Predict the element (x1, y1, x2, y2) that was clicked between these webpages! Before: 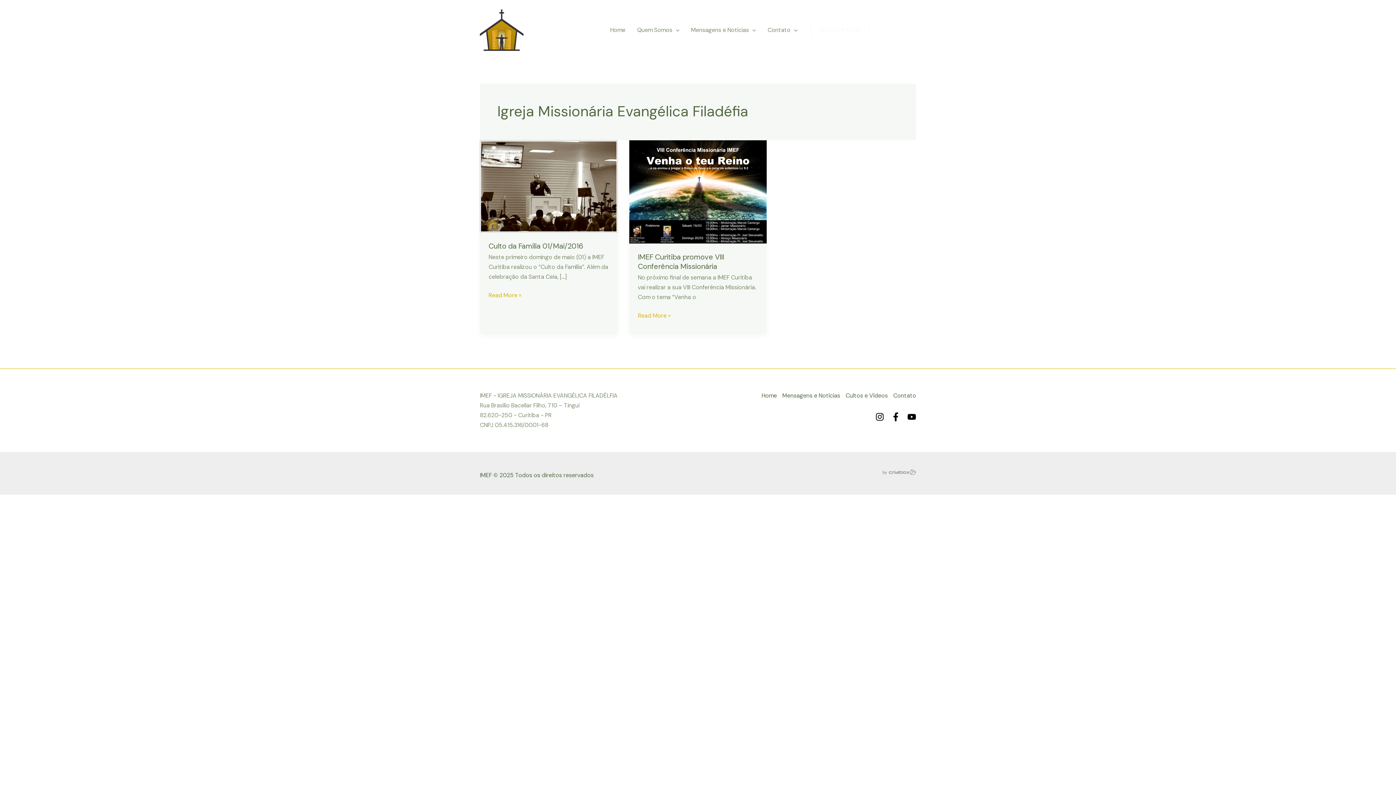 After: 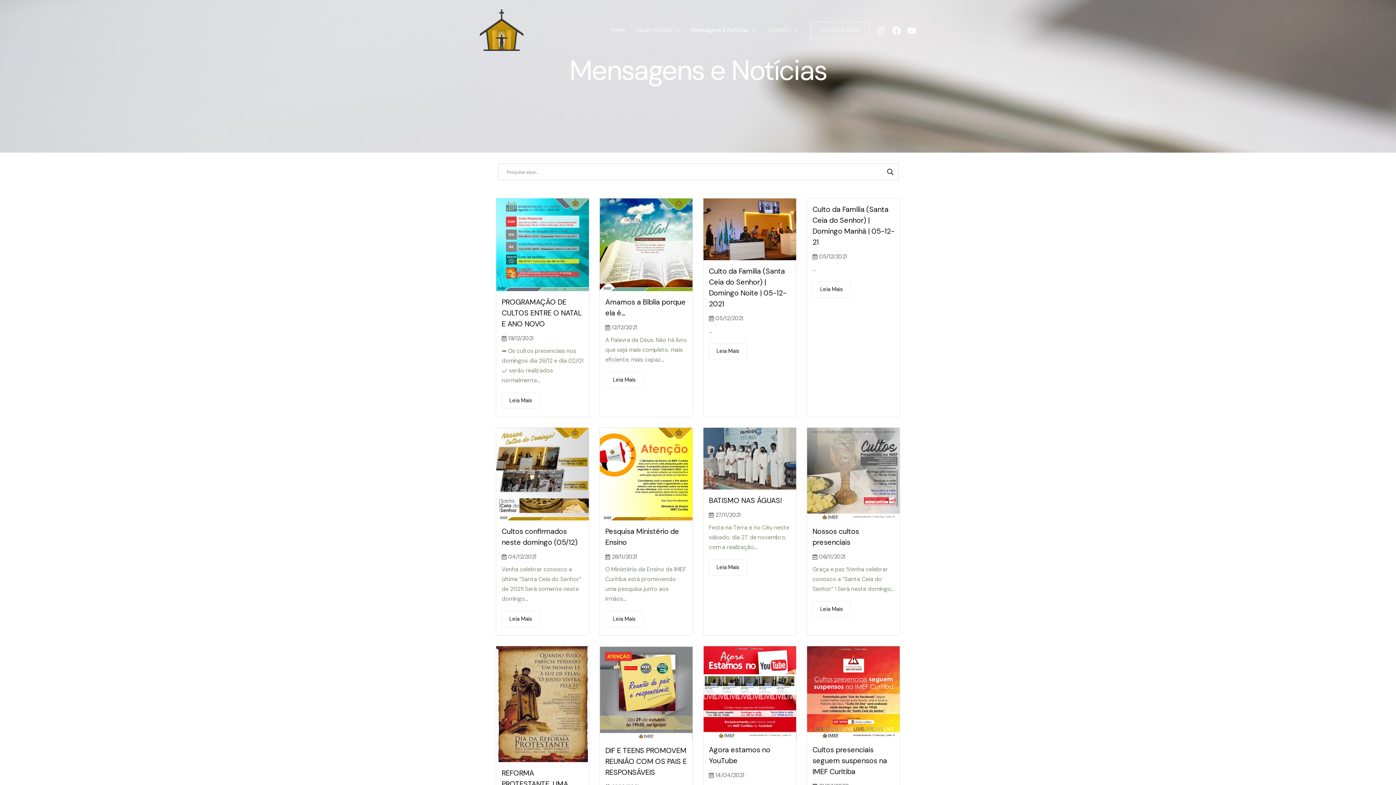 Action: label: Mensagens e Notícias bbox: (685, 17, 761, 42)